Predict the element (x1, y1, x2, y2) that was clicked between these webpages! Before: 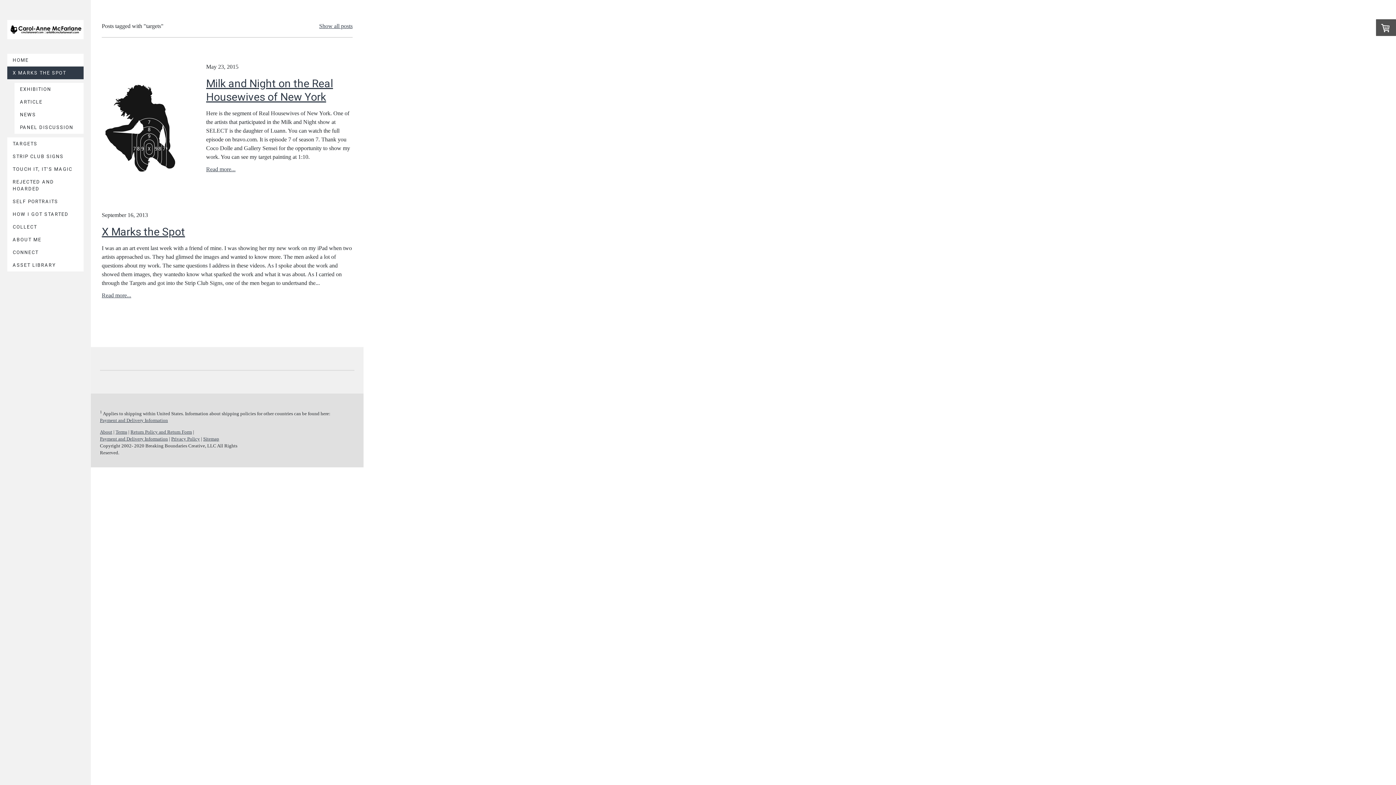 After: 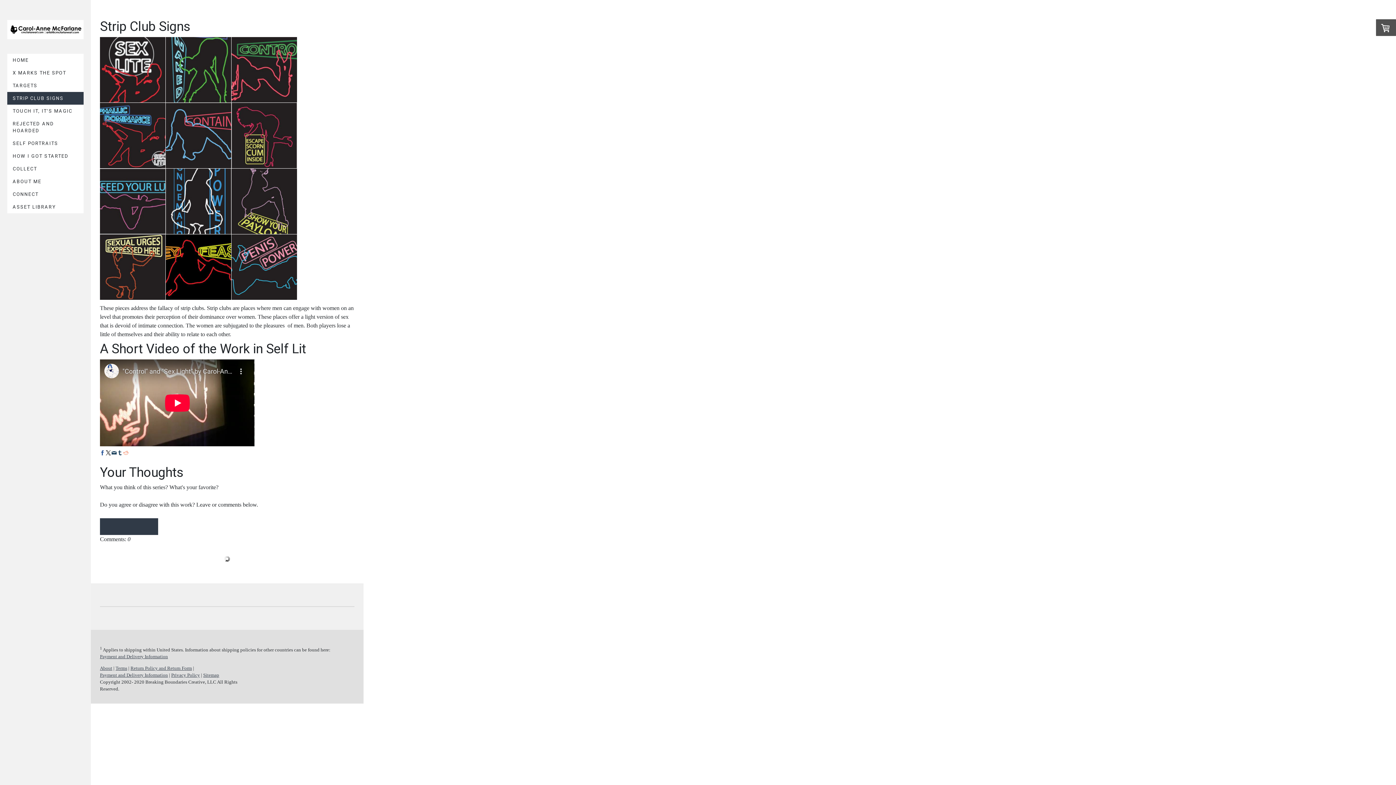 Action: label: STRIP CLUB SIGNS bbox: (7, 150, 83, 162)